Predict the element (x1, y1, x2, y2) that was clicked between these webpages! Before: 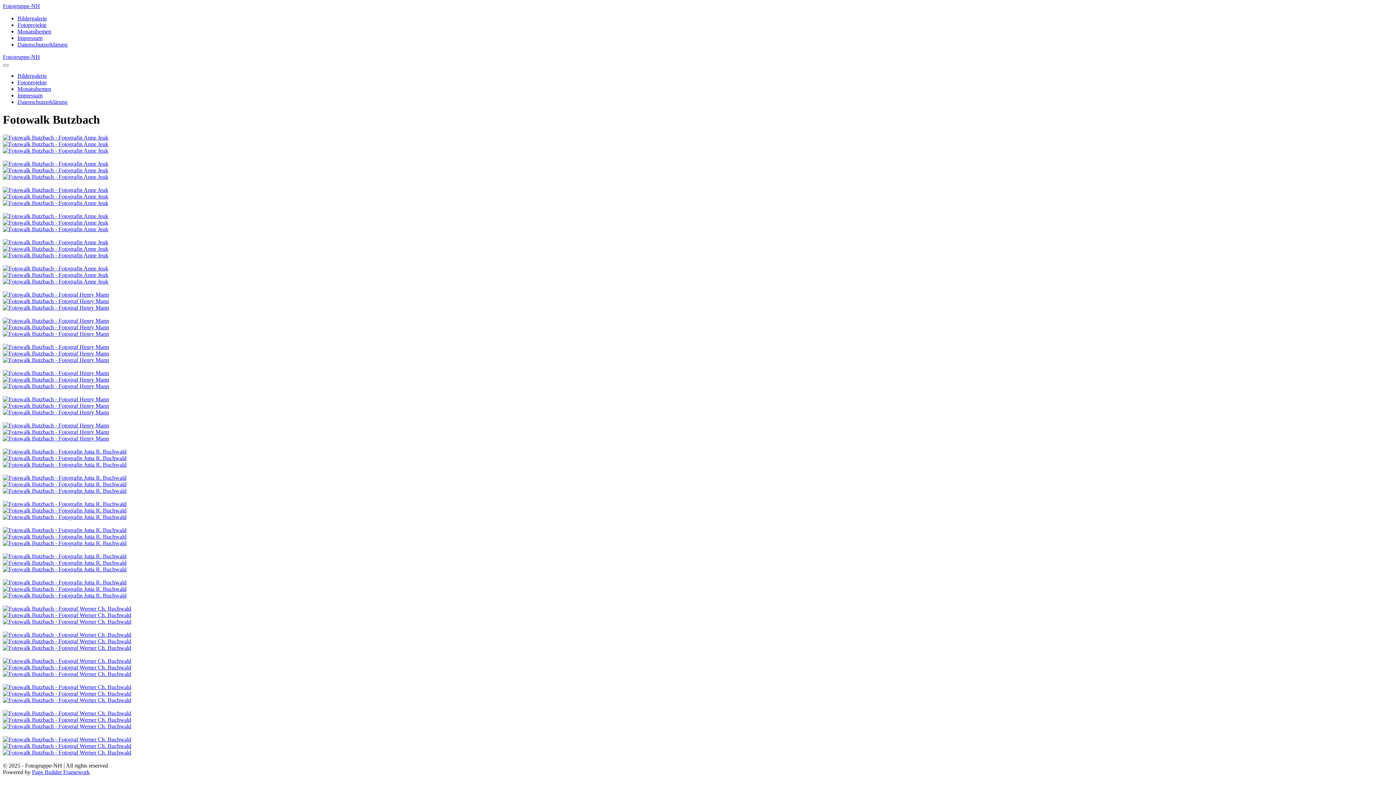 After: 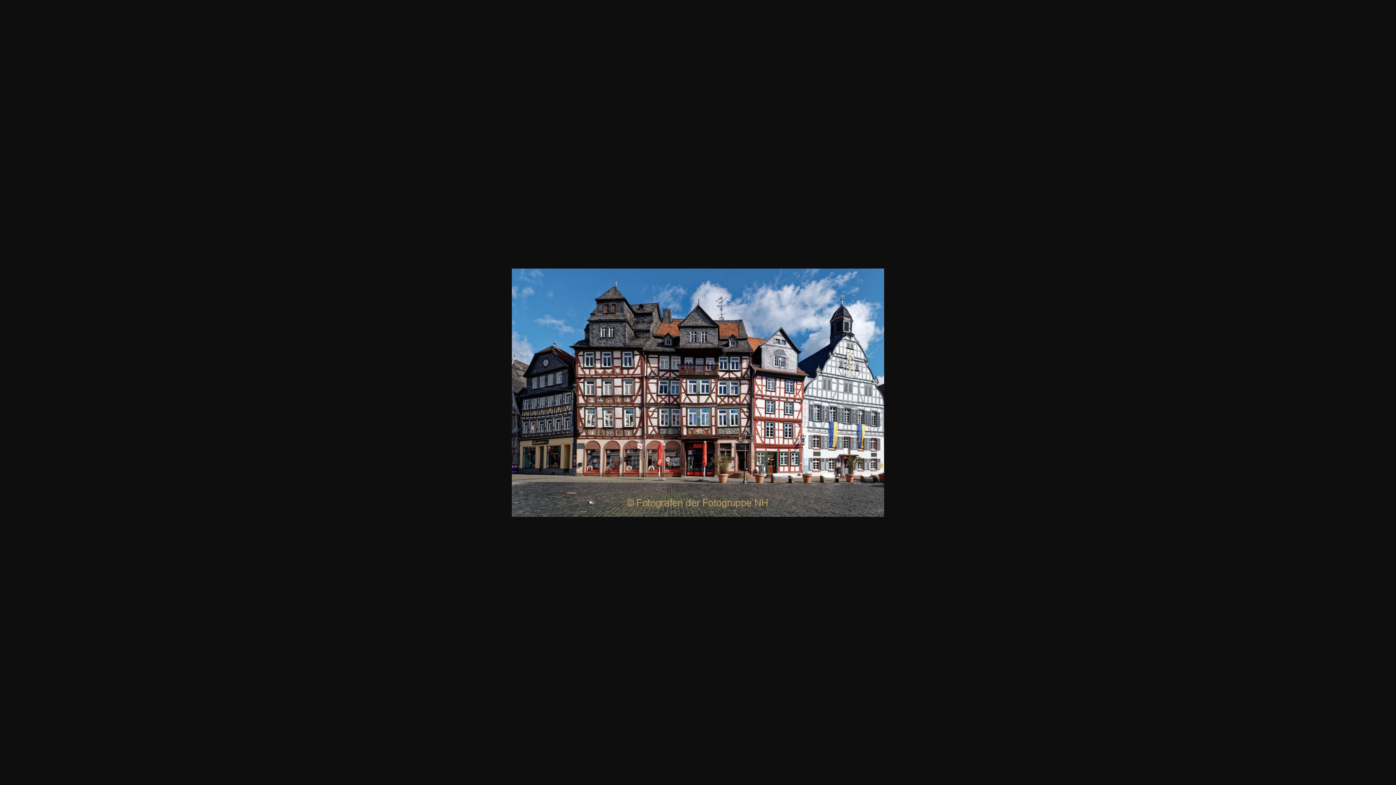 Action: bbox: (2, 429, 109, 435)